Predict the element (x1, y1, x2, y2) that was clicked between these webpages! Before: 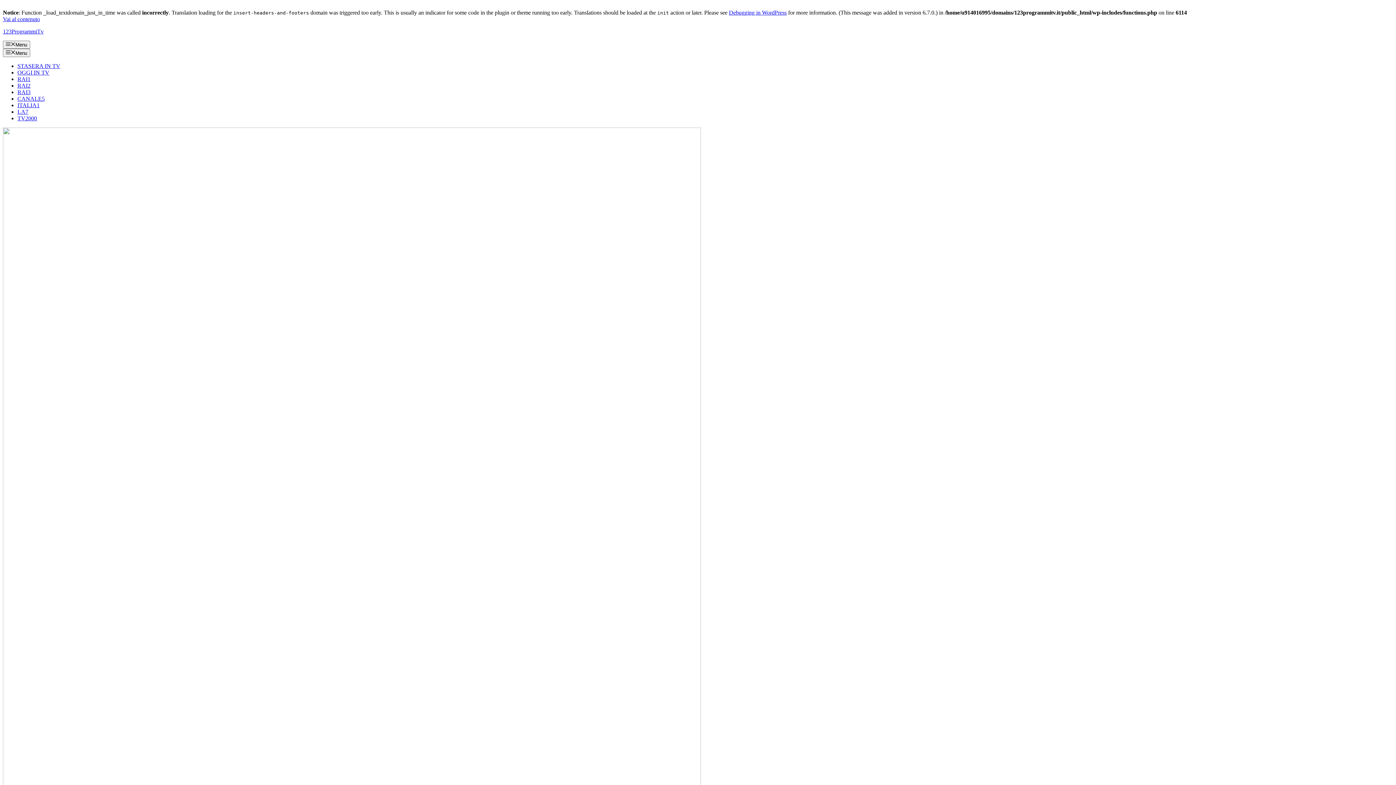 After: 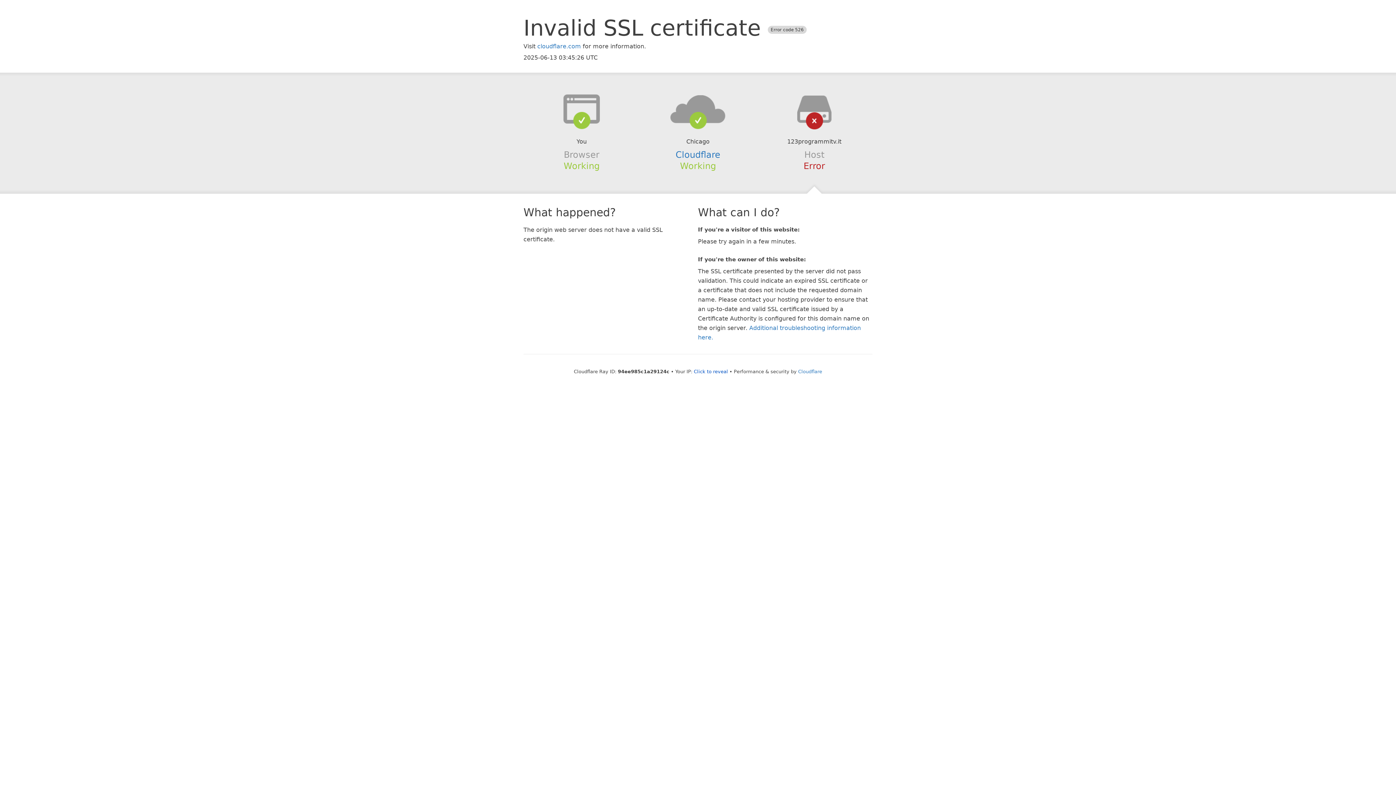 Action: bbox: (17, 62, 60, 68) label: STASERA IN TV